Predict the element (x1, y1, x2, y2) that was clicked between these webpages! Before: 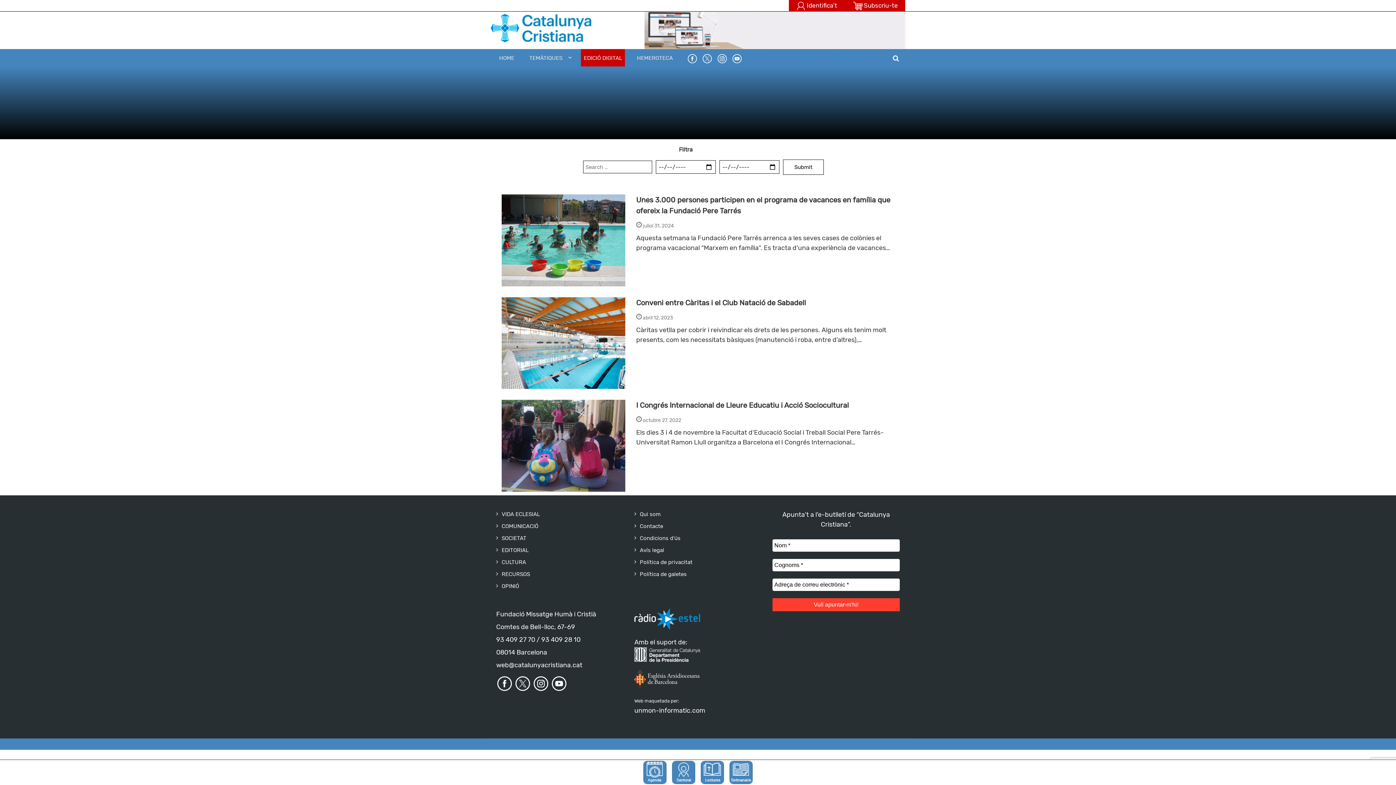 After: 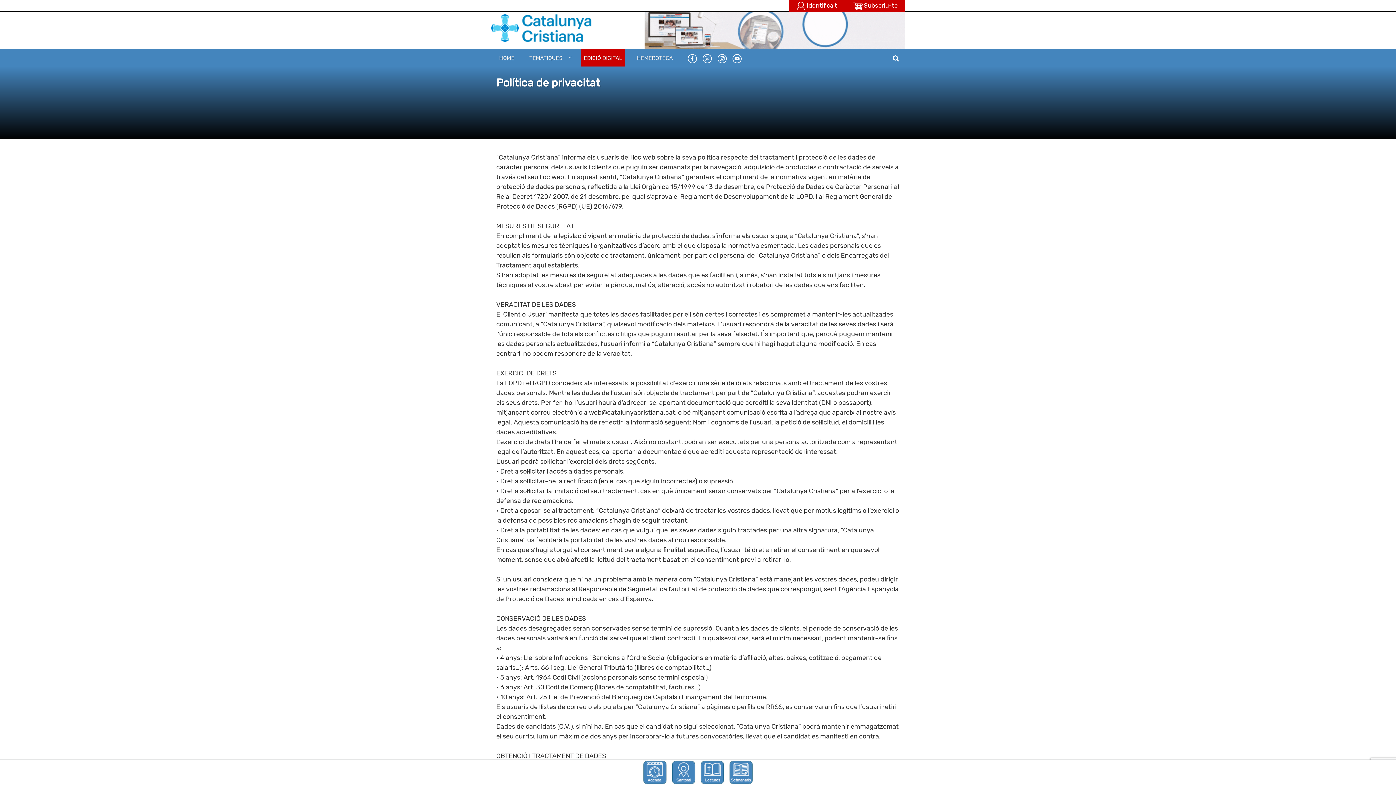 Action: label: Política de privacitat bbox: (640, 559, 692, 565)